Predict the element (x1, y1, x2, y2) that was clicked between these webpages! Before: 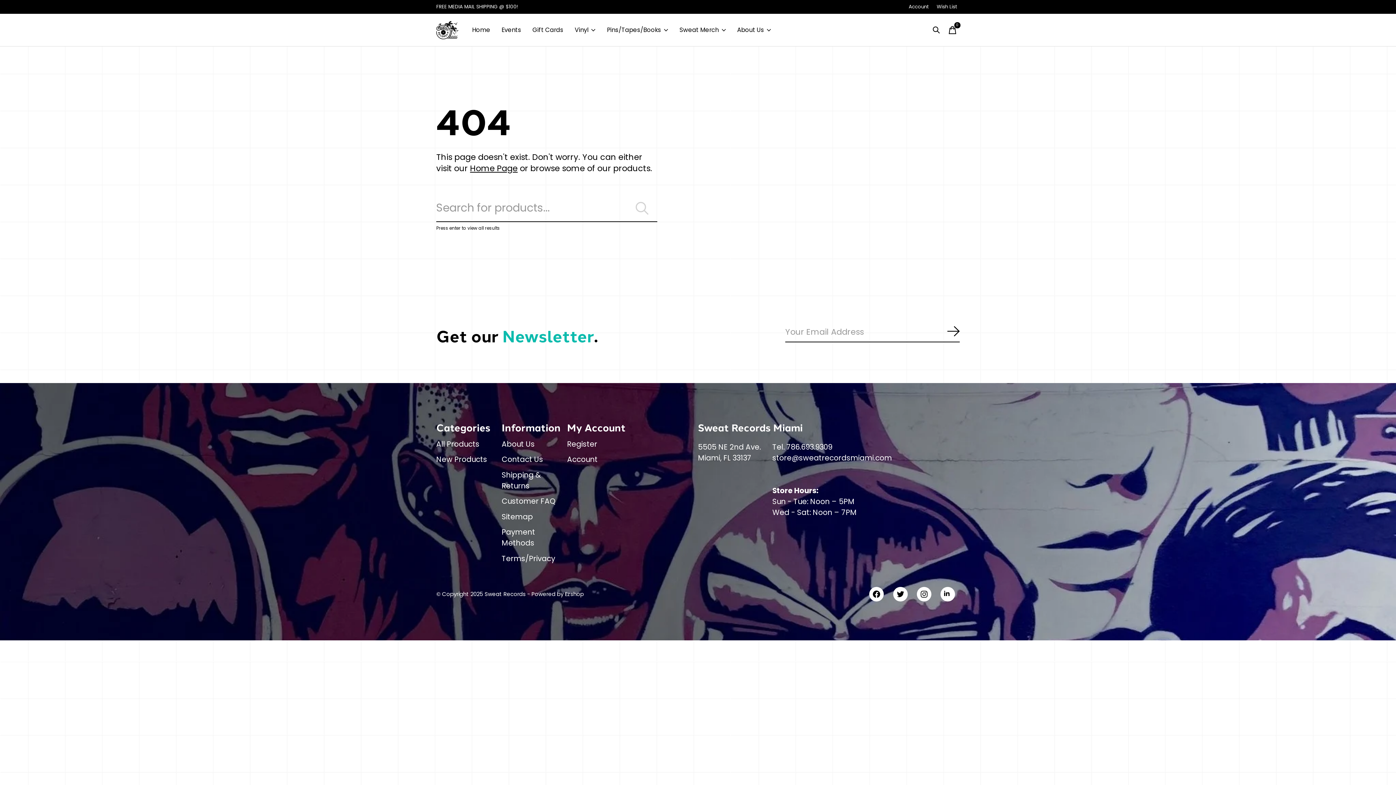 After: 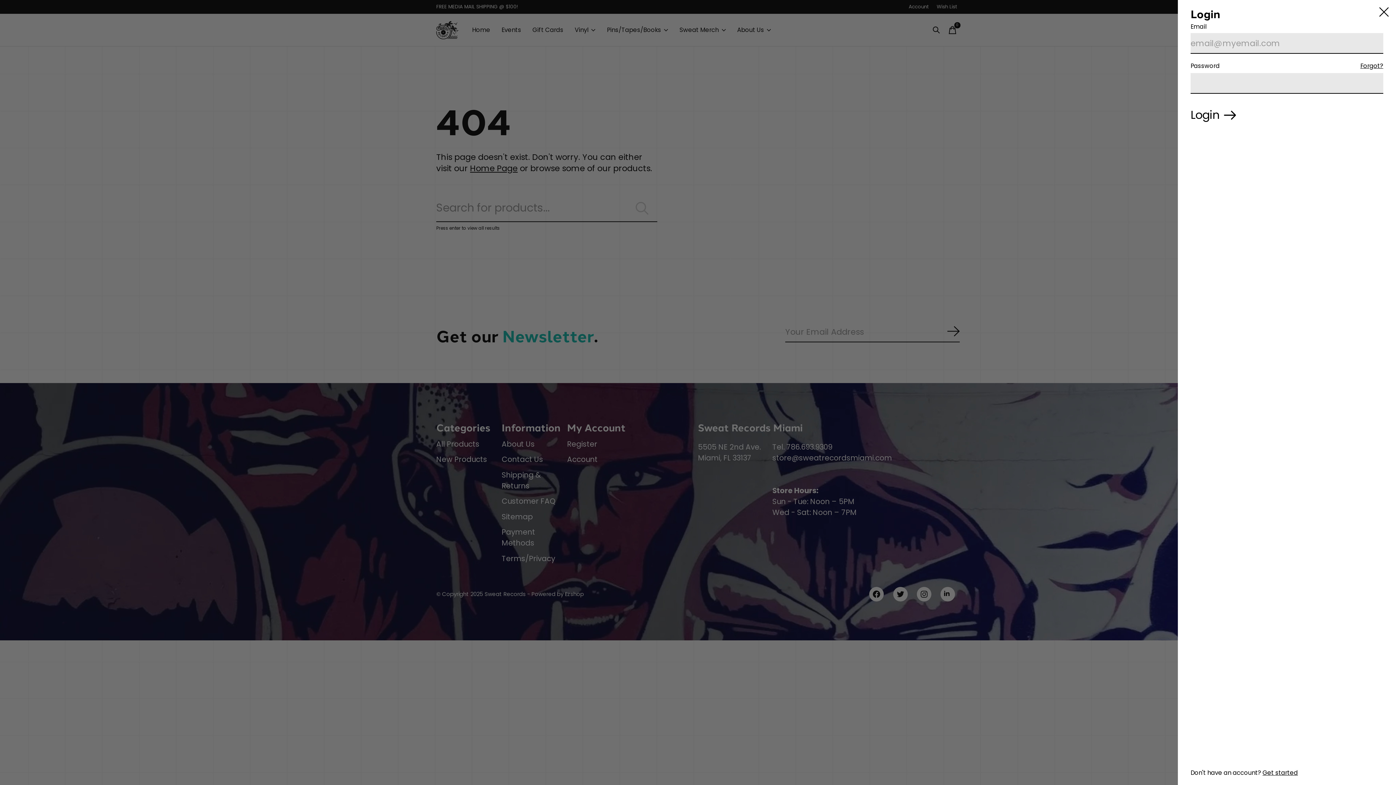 Action: label: Account bbox: (906, 2, 931, 11)